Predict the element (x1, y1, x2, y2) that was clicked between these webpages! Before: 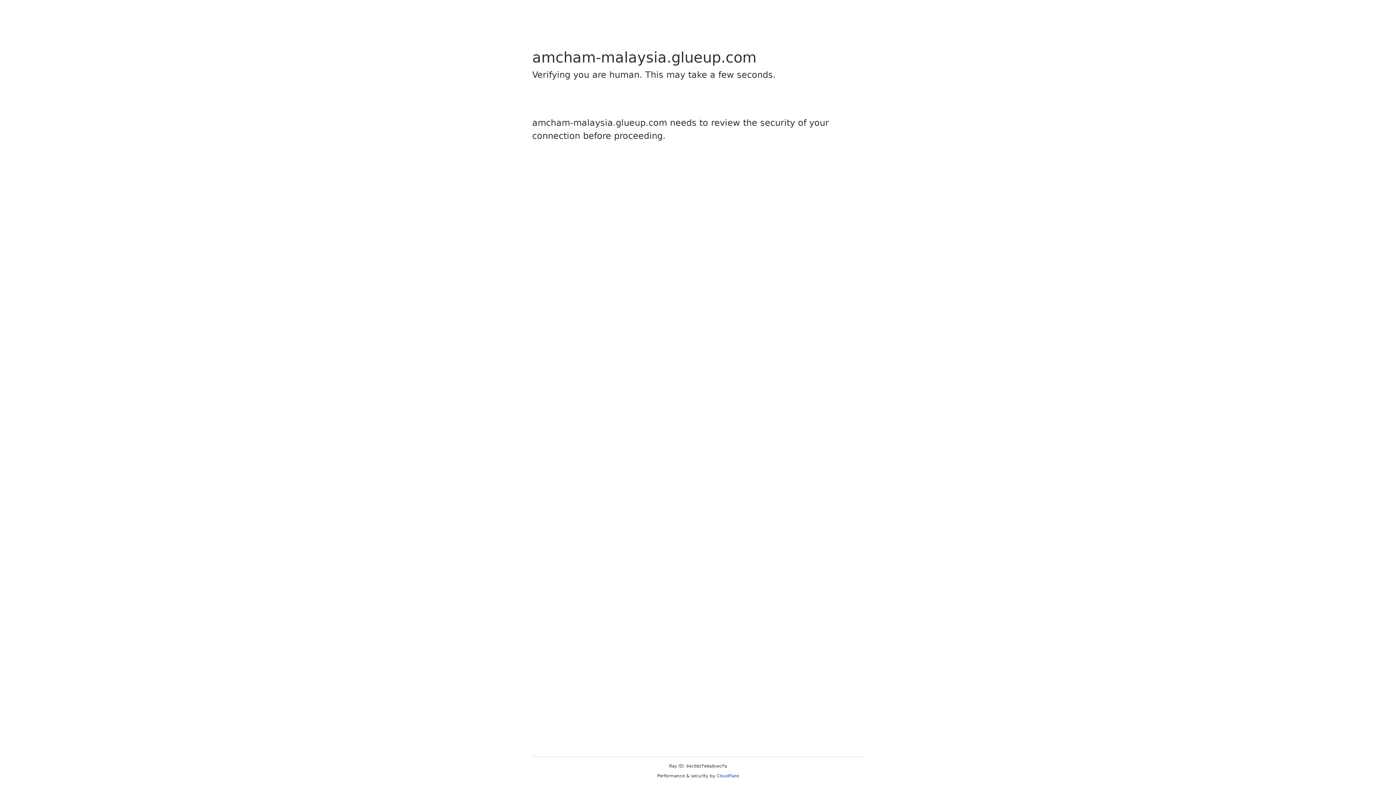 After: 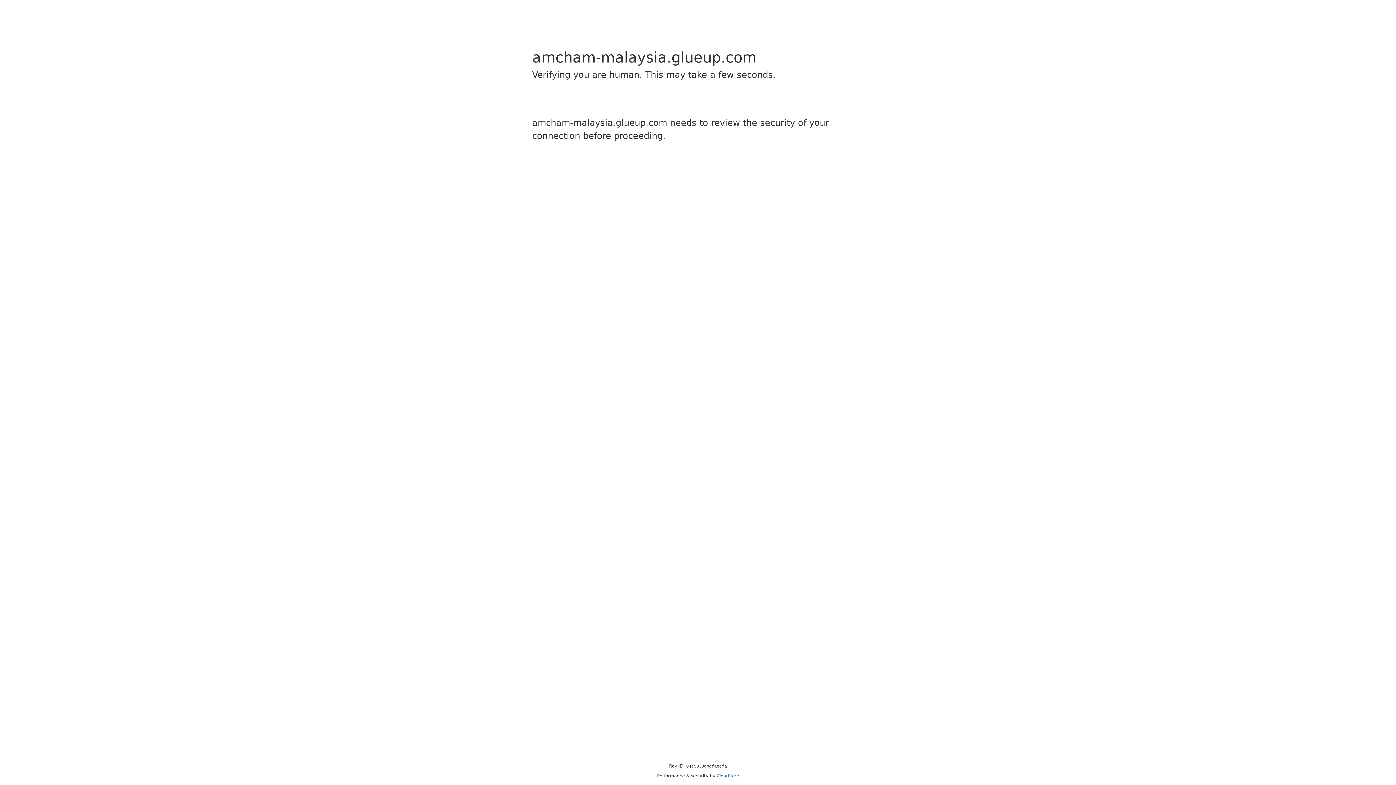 Action: bbox: (716, 773, 739, 778) label: Cloudflare